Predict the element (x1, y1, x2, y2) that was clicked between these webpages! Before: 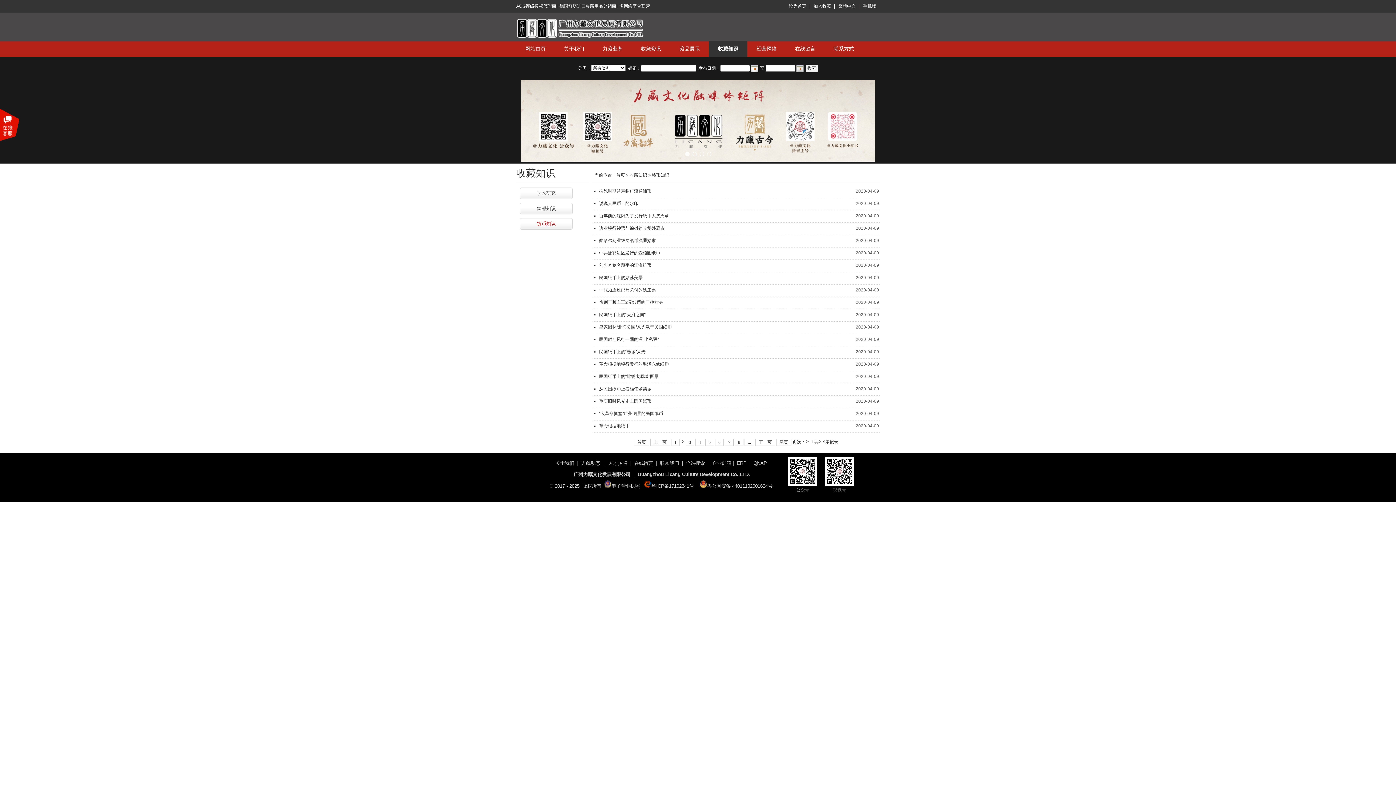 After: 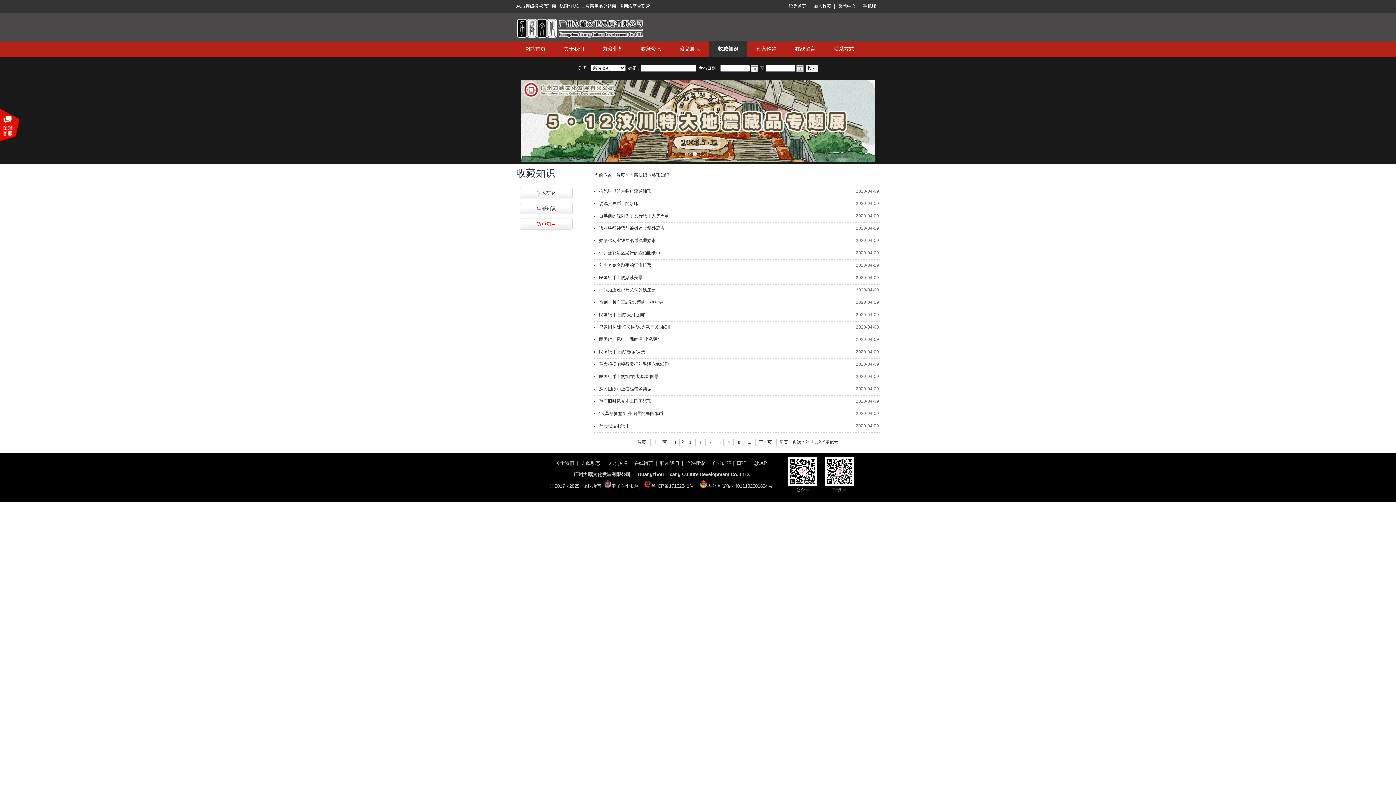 Action: label: ERP bbox: (736, 460, 746, 466)